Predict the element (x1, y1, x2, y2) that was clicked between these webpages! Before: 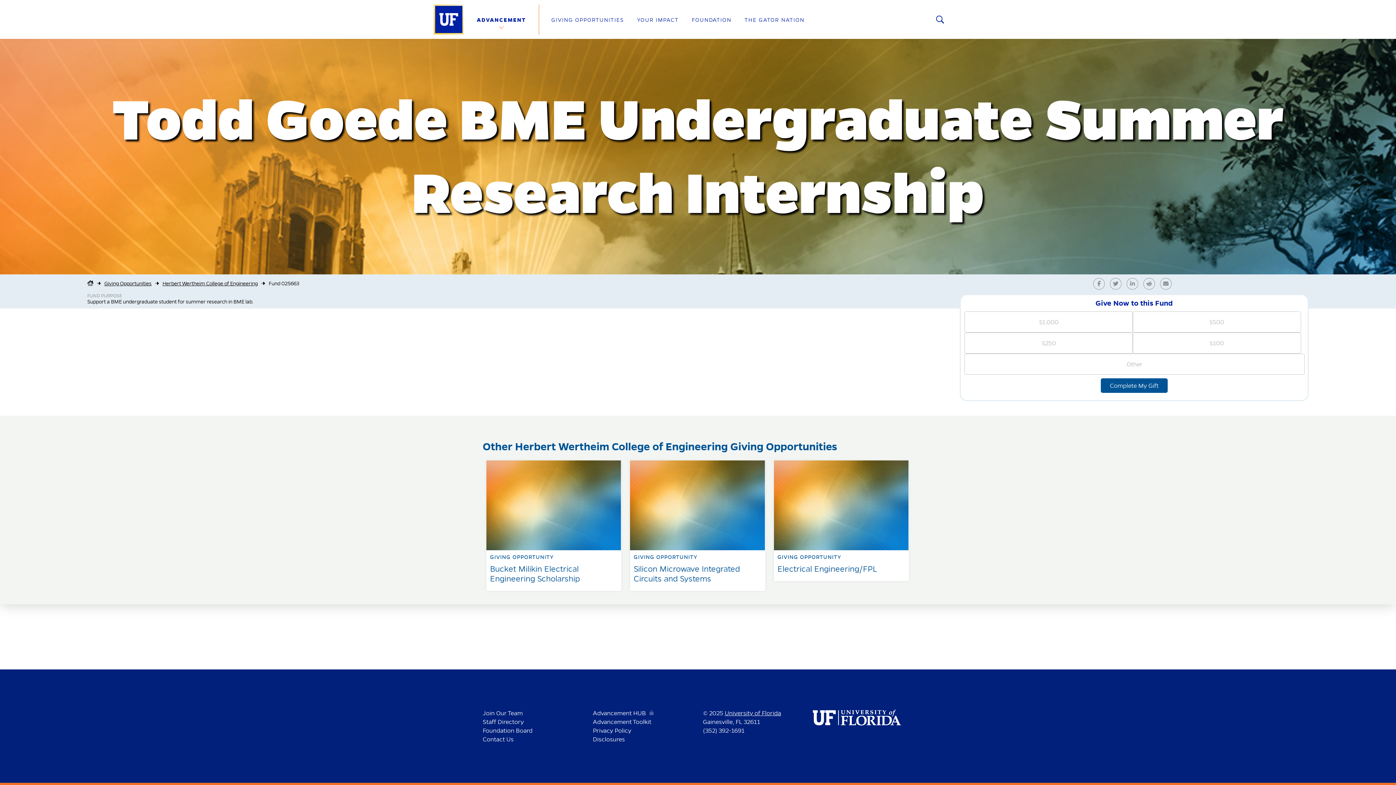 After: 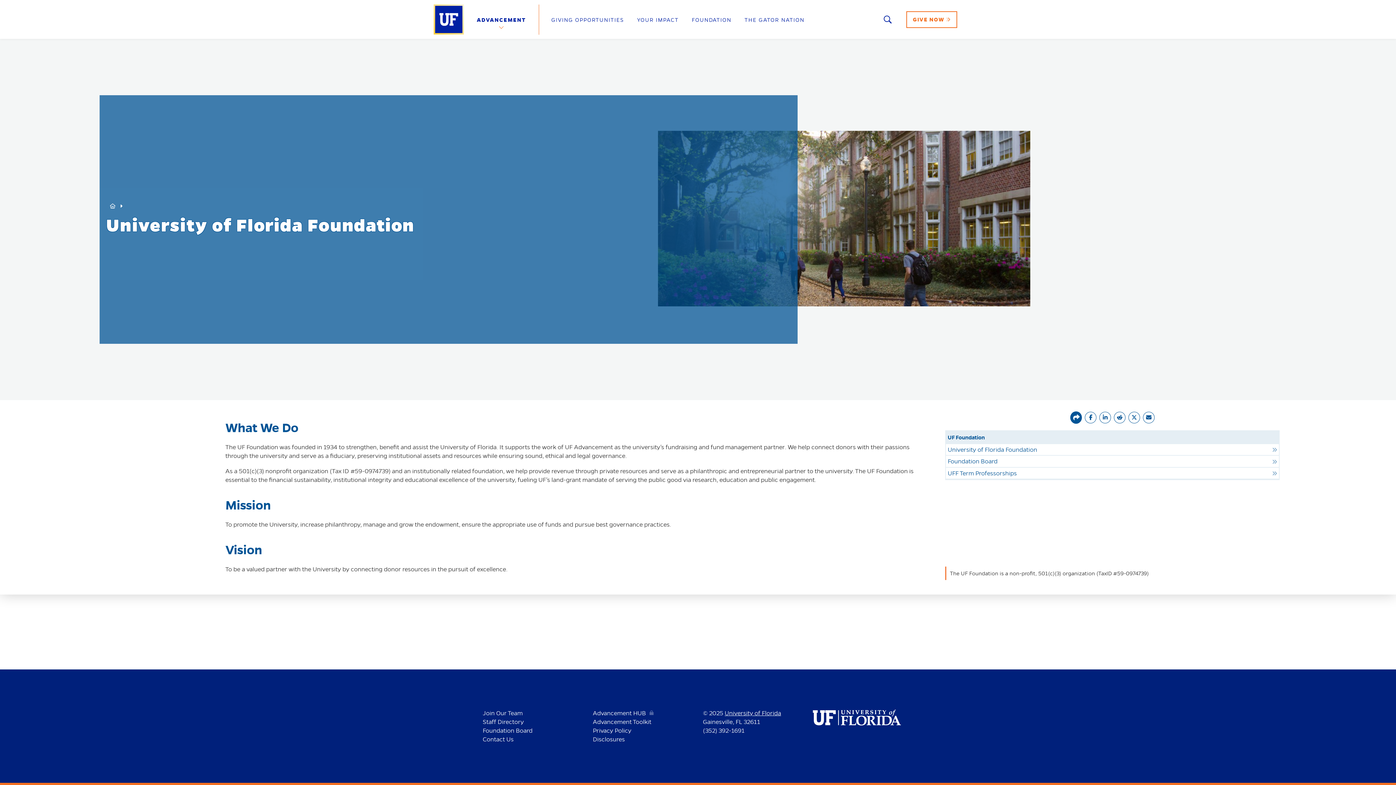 Action: bbox: (692, 16, 731, 23) label: FOUNDATION